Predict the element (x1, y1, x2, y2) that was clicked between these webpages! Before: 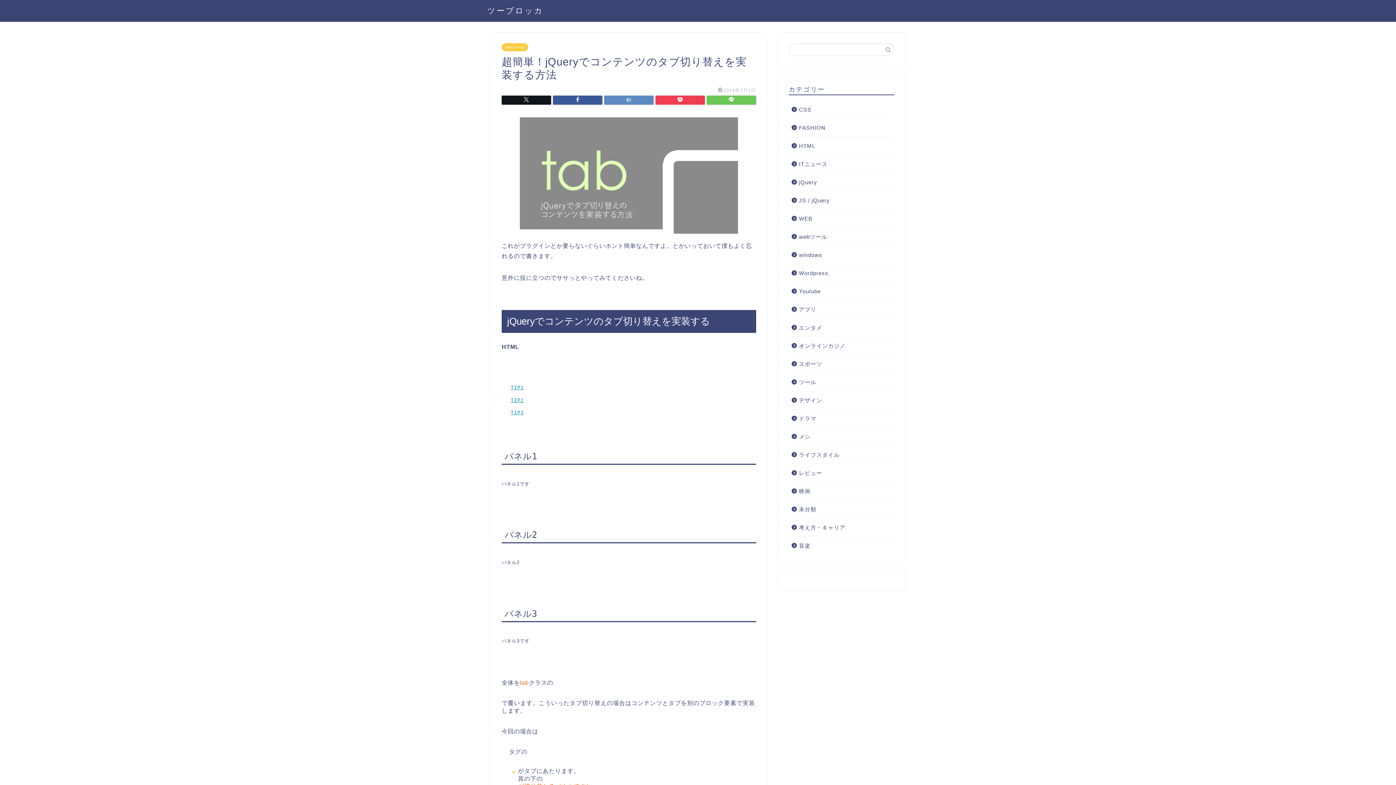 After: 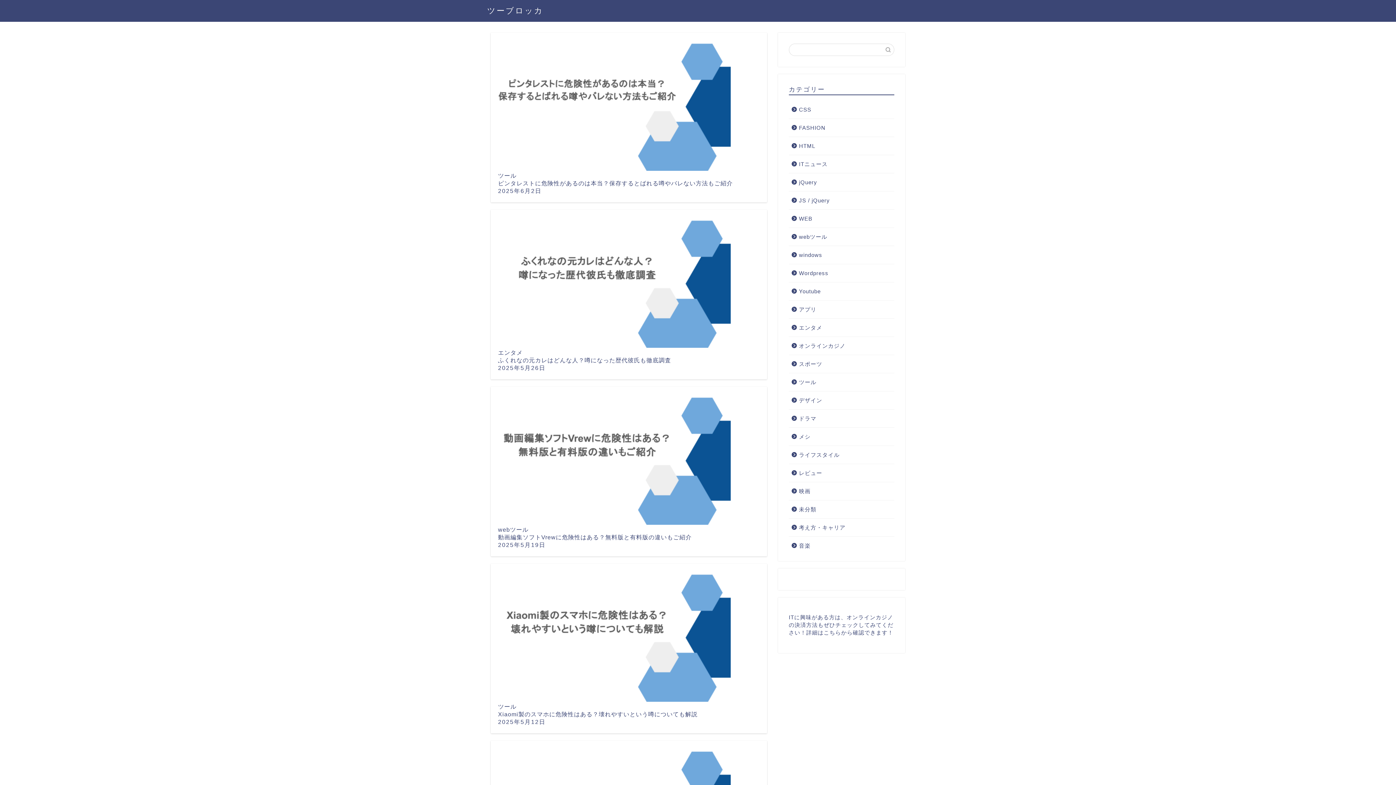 Action: label: ツーブロッカ bbox: (487, 6, 543, 15)